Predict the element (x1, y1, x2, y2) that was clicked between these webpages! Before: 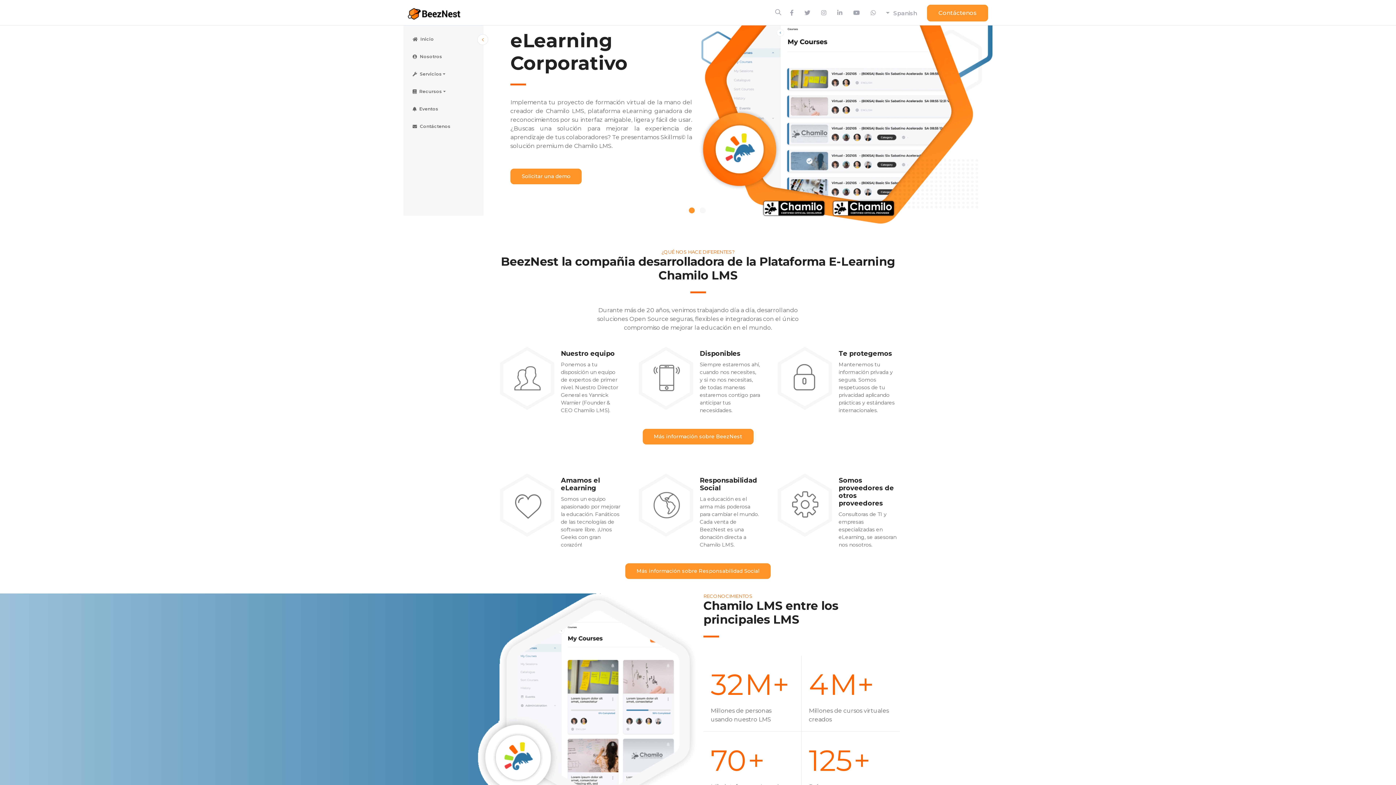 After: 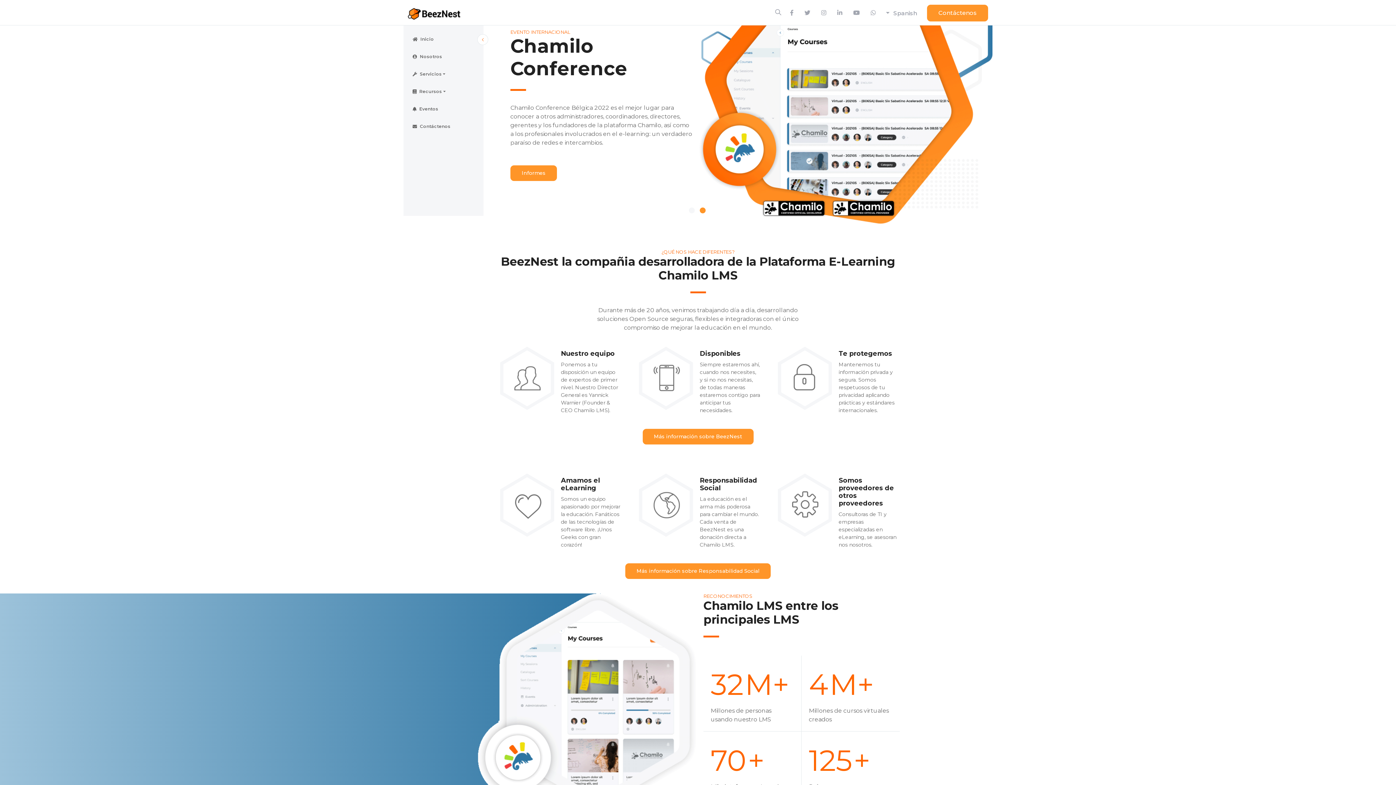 Action: label: 2 of 2 bbox: (700, 207, 705, 213)